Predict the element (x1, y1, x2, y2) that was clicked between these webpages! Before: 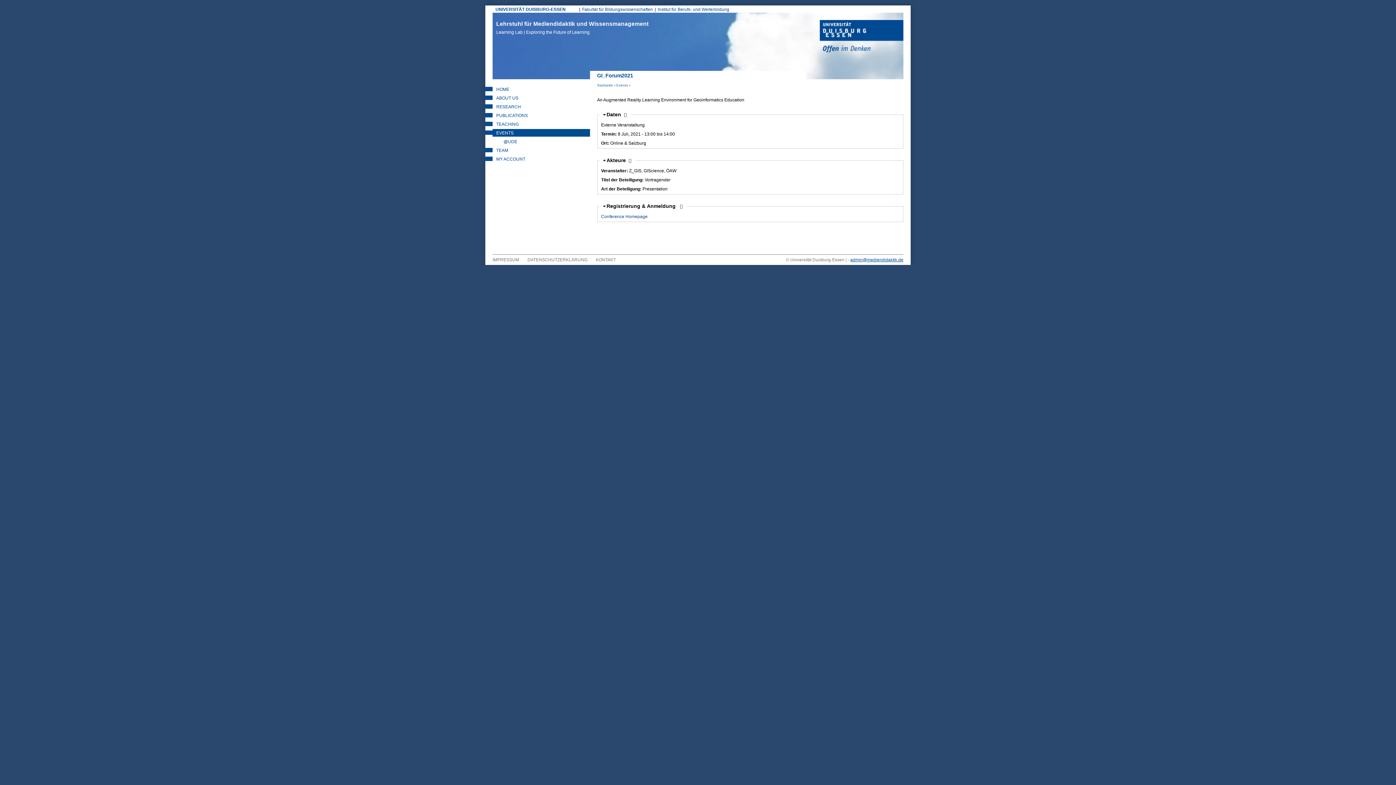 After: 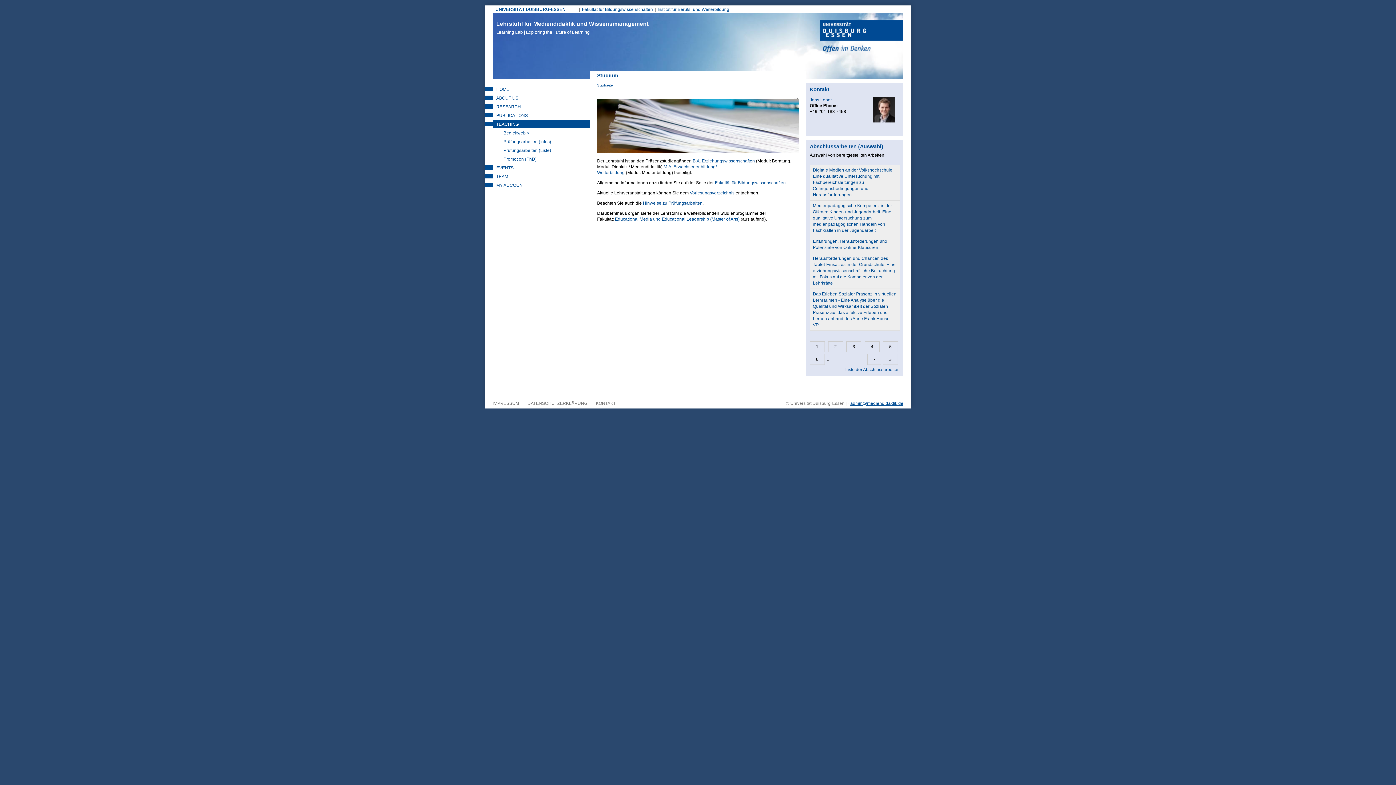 Action: label: TEACHING bbox: (492, 120, 590, 128)